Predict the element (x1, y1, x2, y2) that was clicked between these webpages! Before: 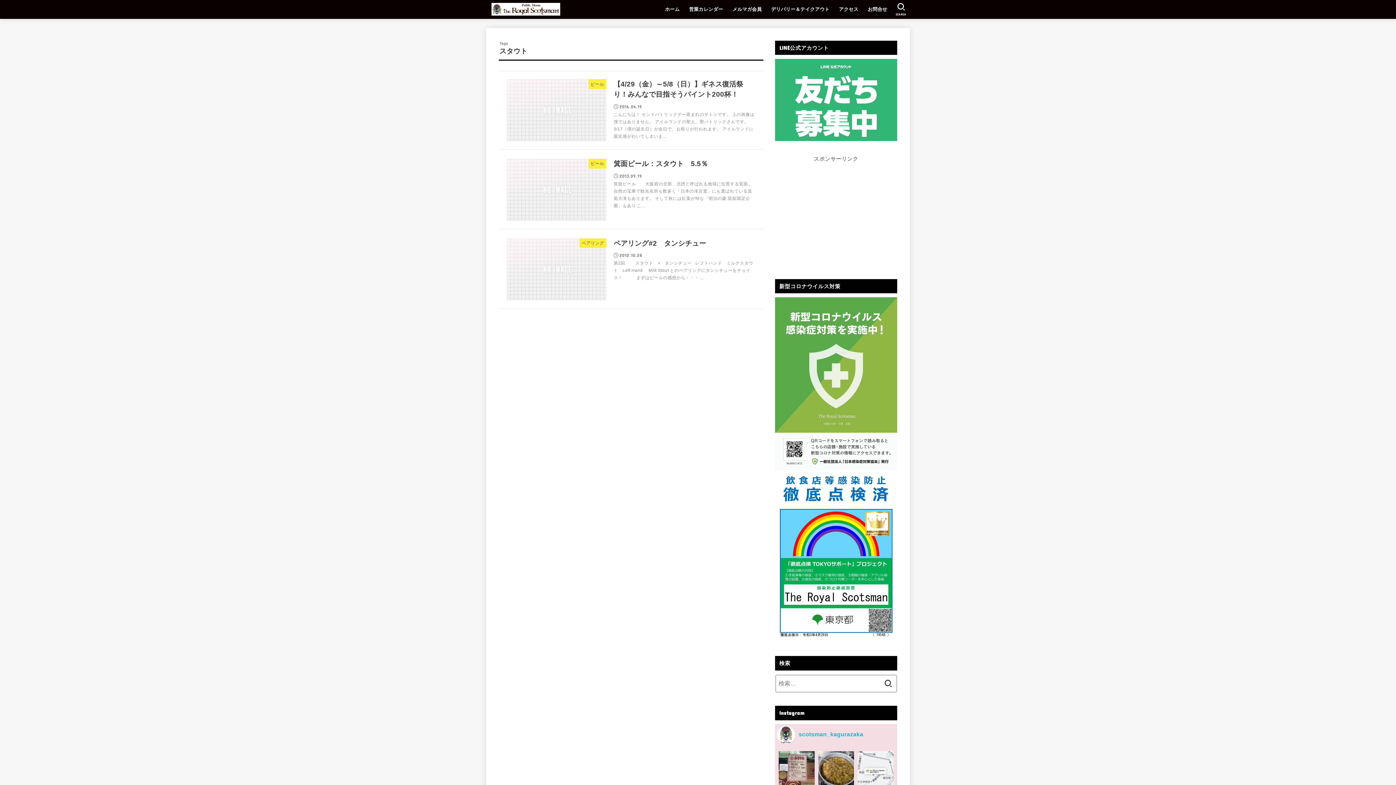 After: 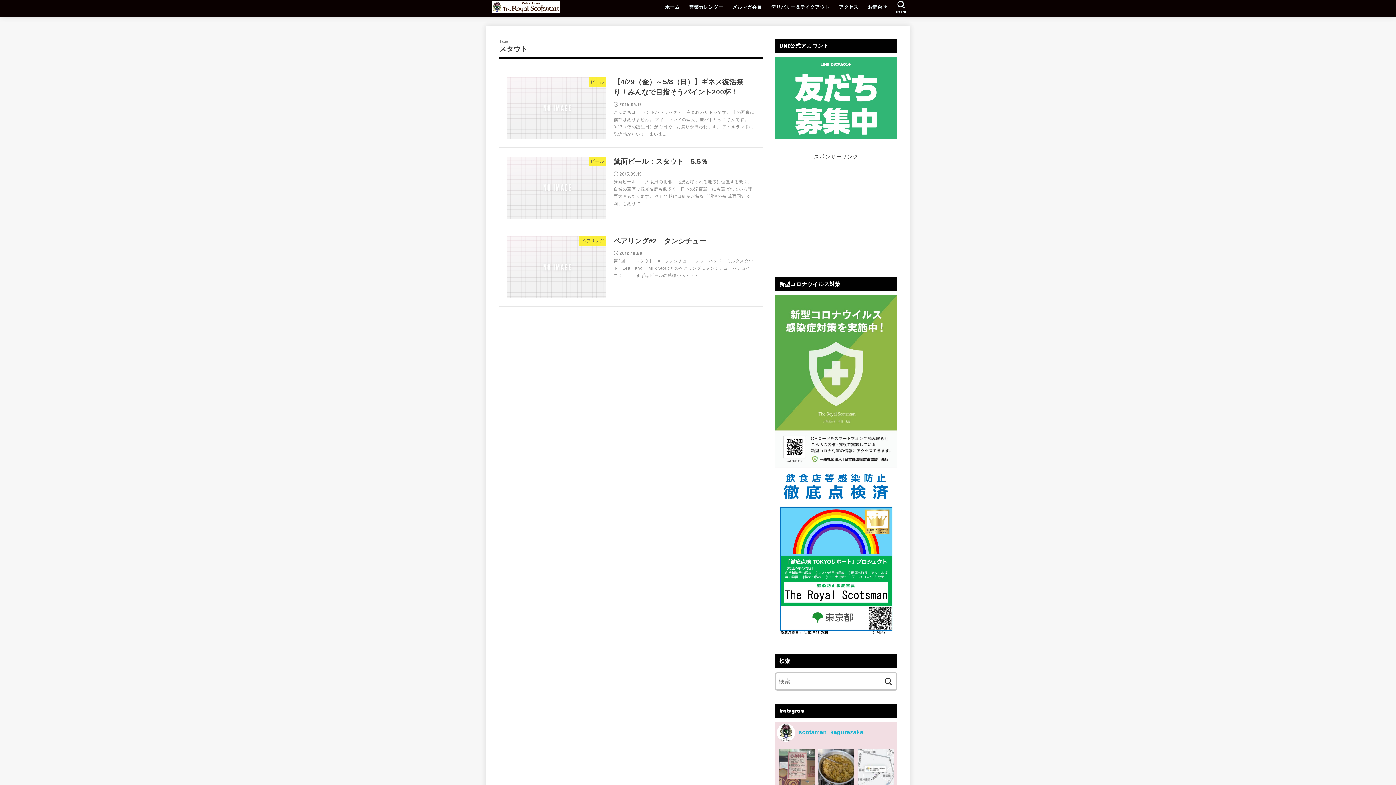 Action: bbox: (778, 751, 814, 787)